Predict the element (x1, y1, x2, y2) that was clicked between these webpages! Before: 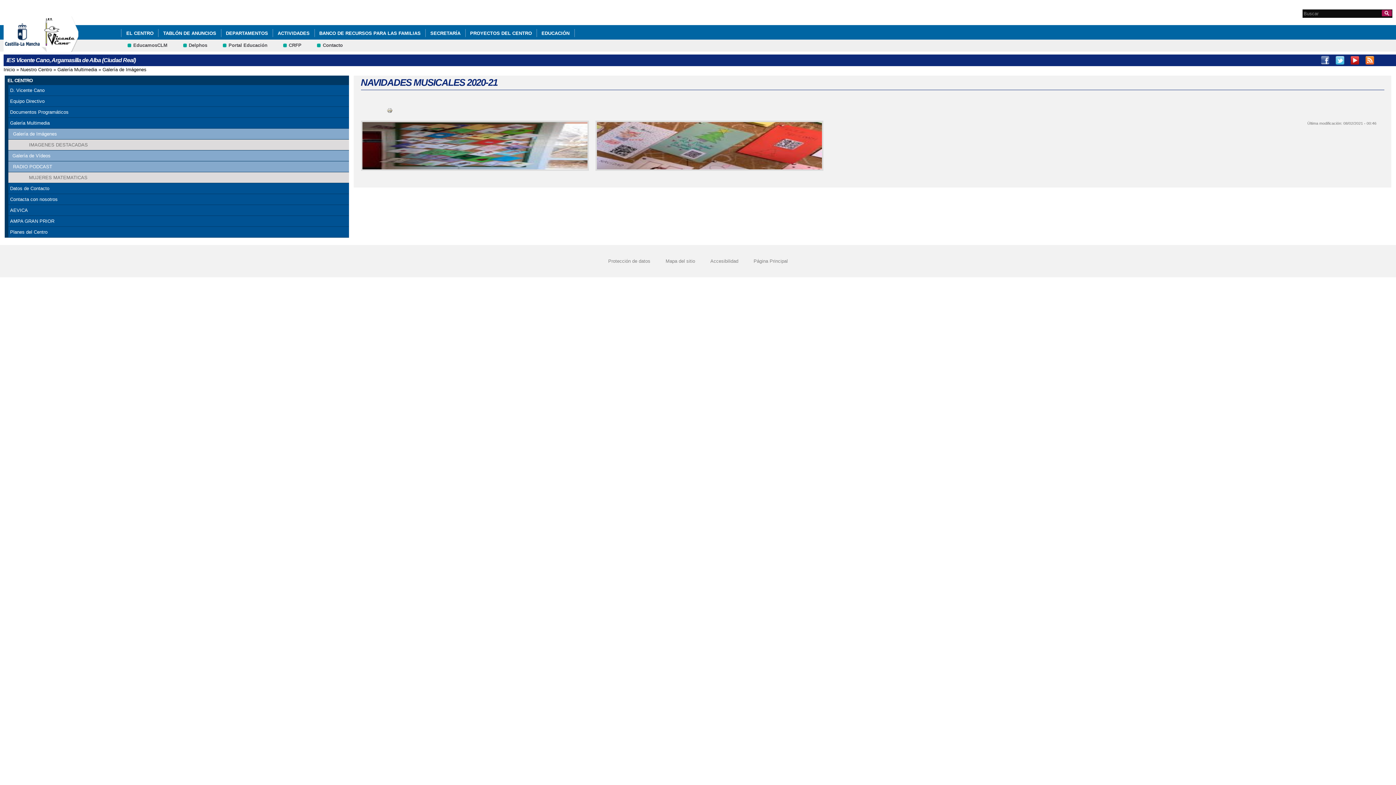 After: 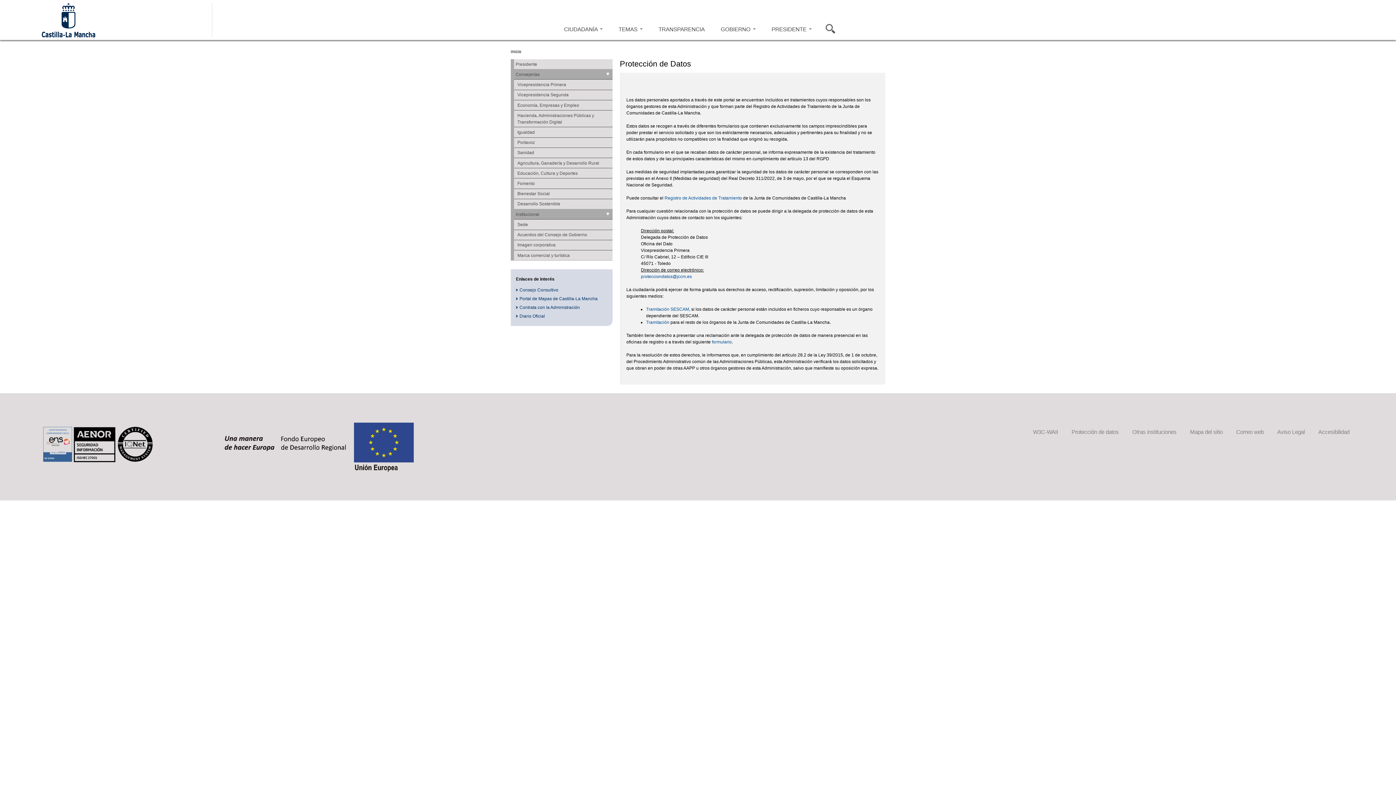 Action: label: Protección de datos bbox: (608, 258, 650, 264)